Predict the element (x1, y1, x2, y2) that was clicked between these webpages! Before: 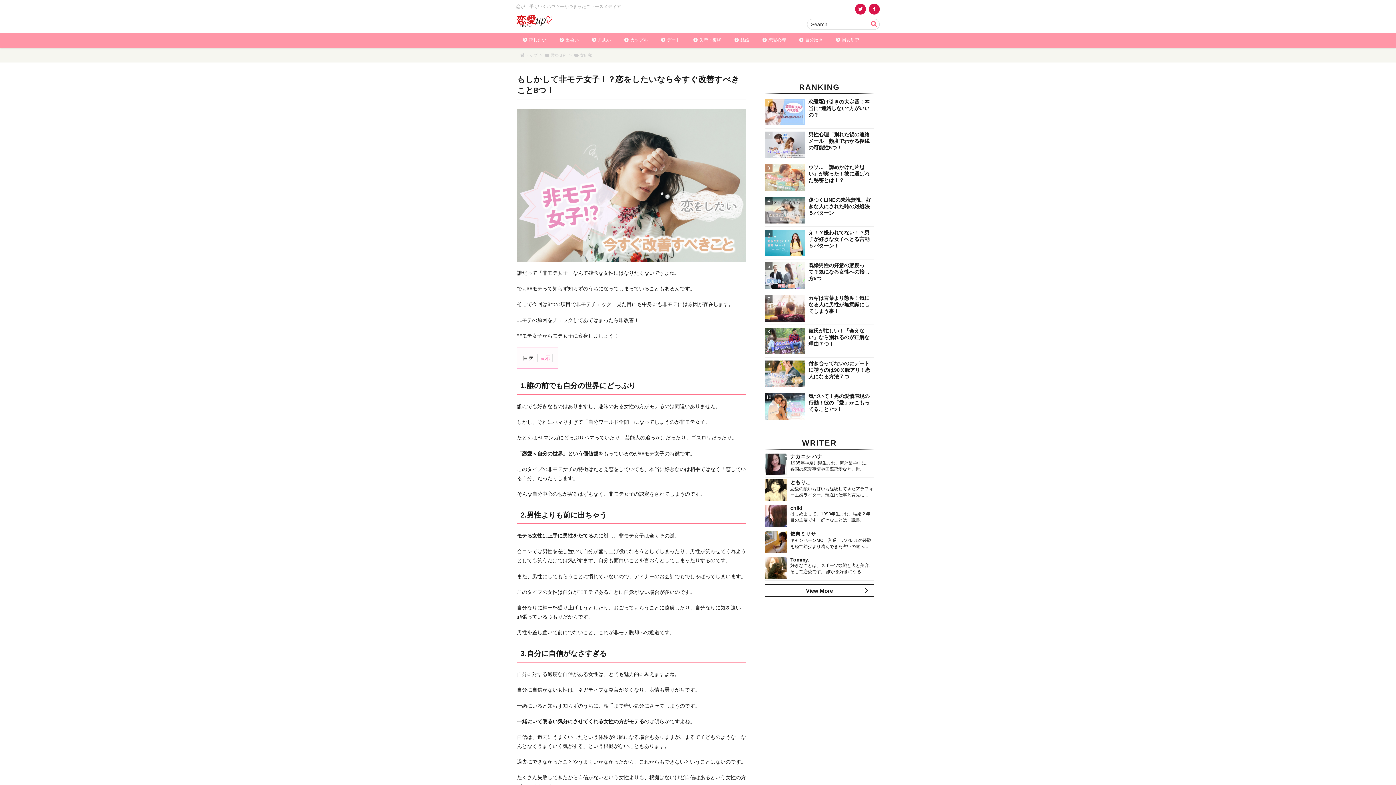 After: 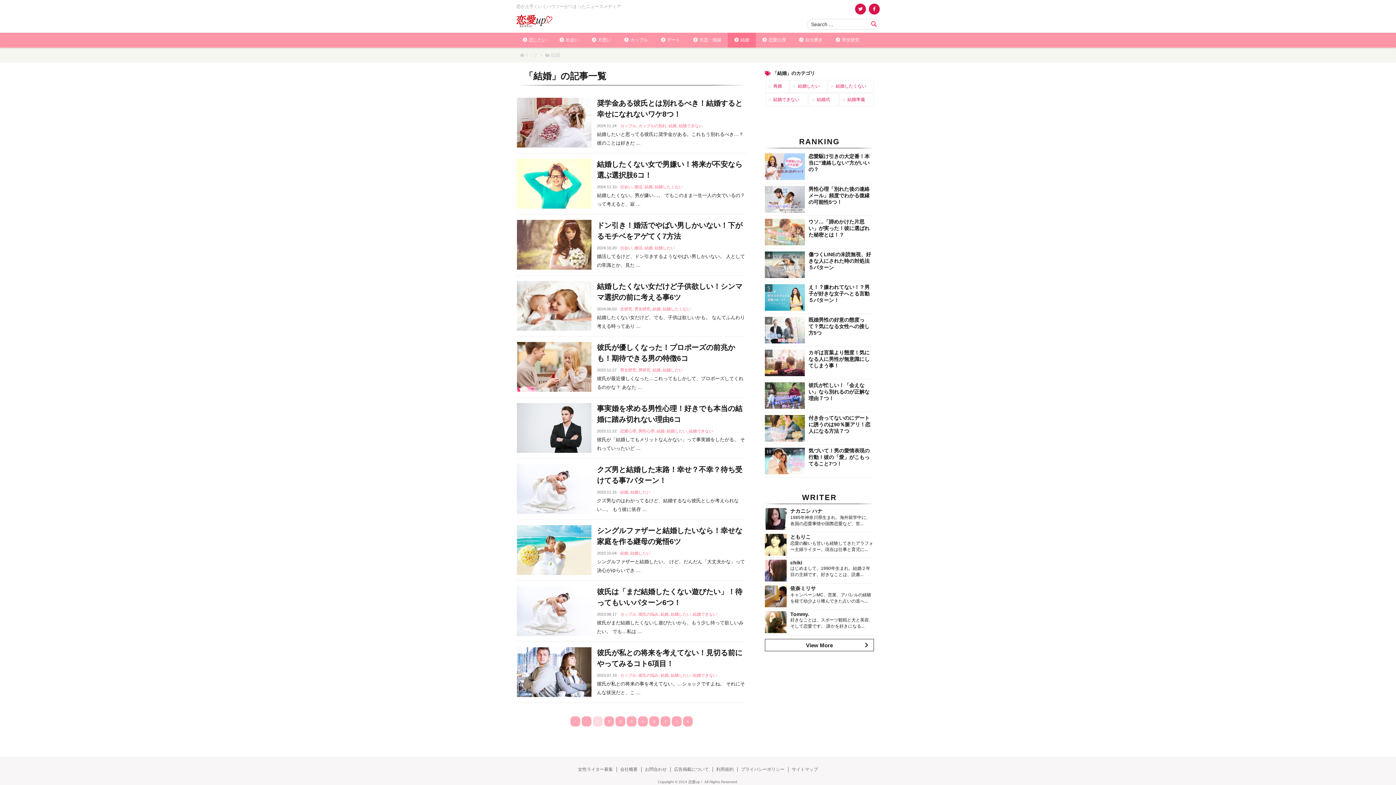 Action: label: 結婚 bbox: (728, 32, 756, 47)